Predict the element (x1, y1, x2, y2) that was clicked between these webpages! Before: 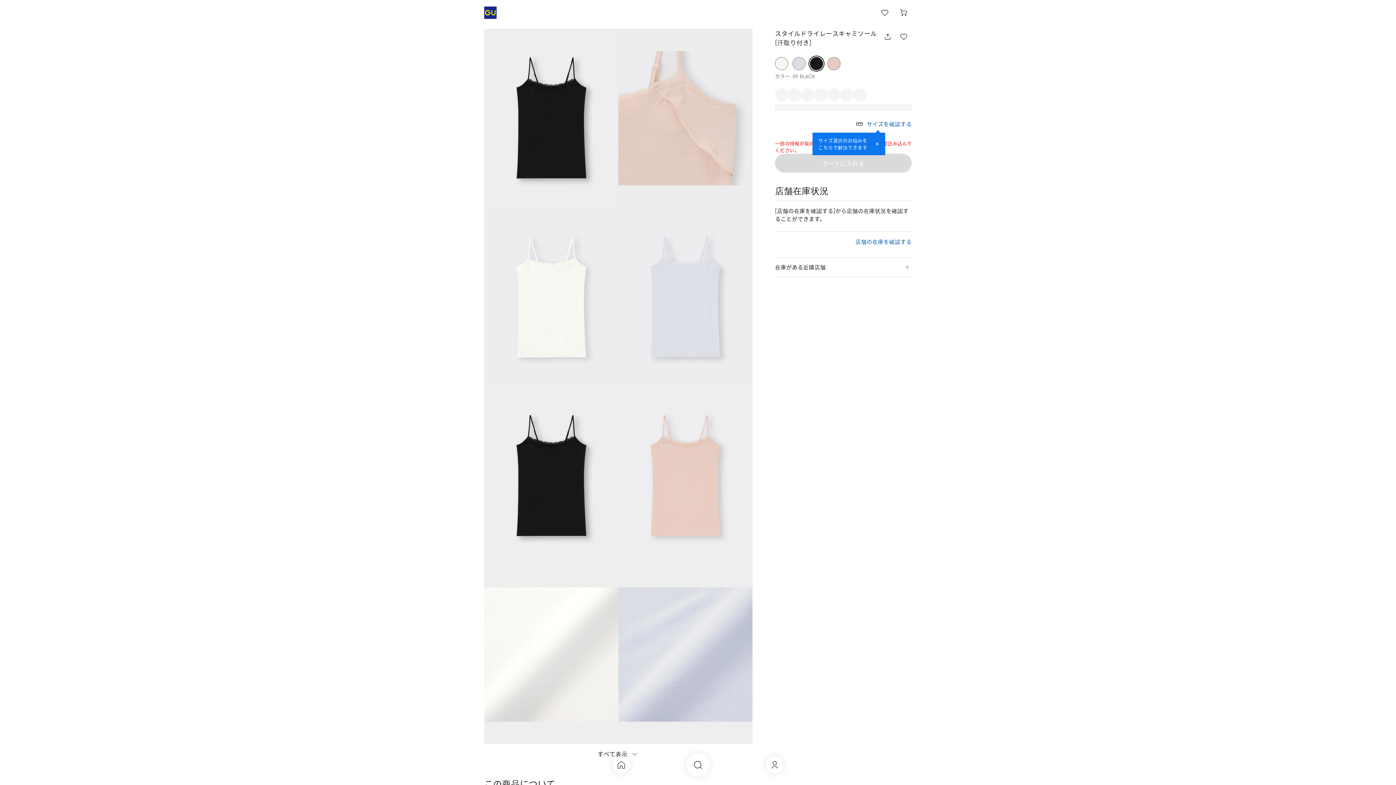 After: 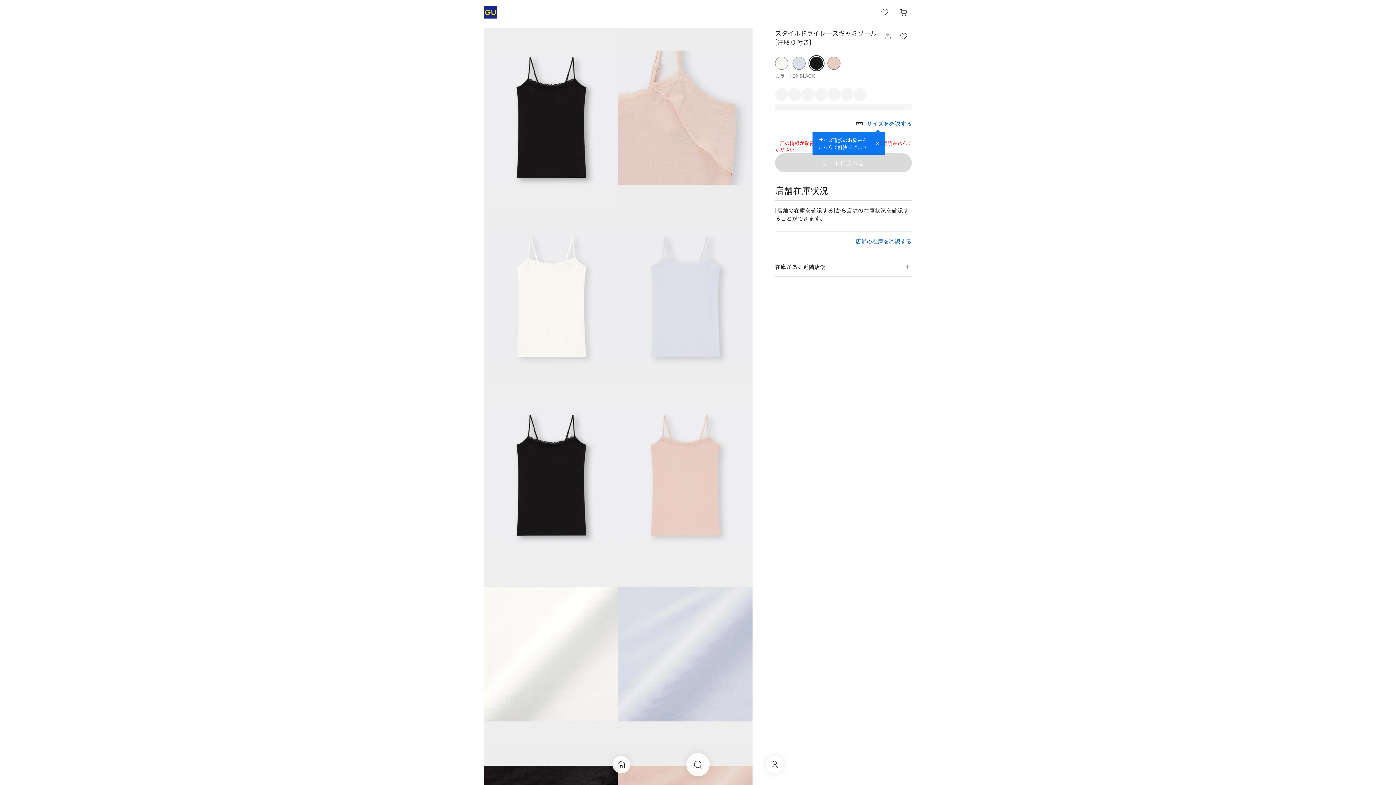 Action: label: すべて表示 bbox: (597, 750, 627, 759)